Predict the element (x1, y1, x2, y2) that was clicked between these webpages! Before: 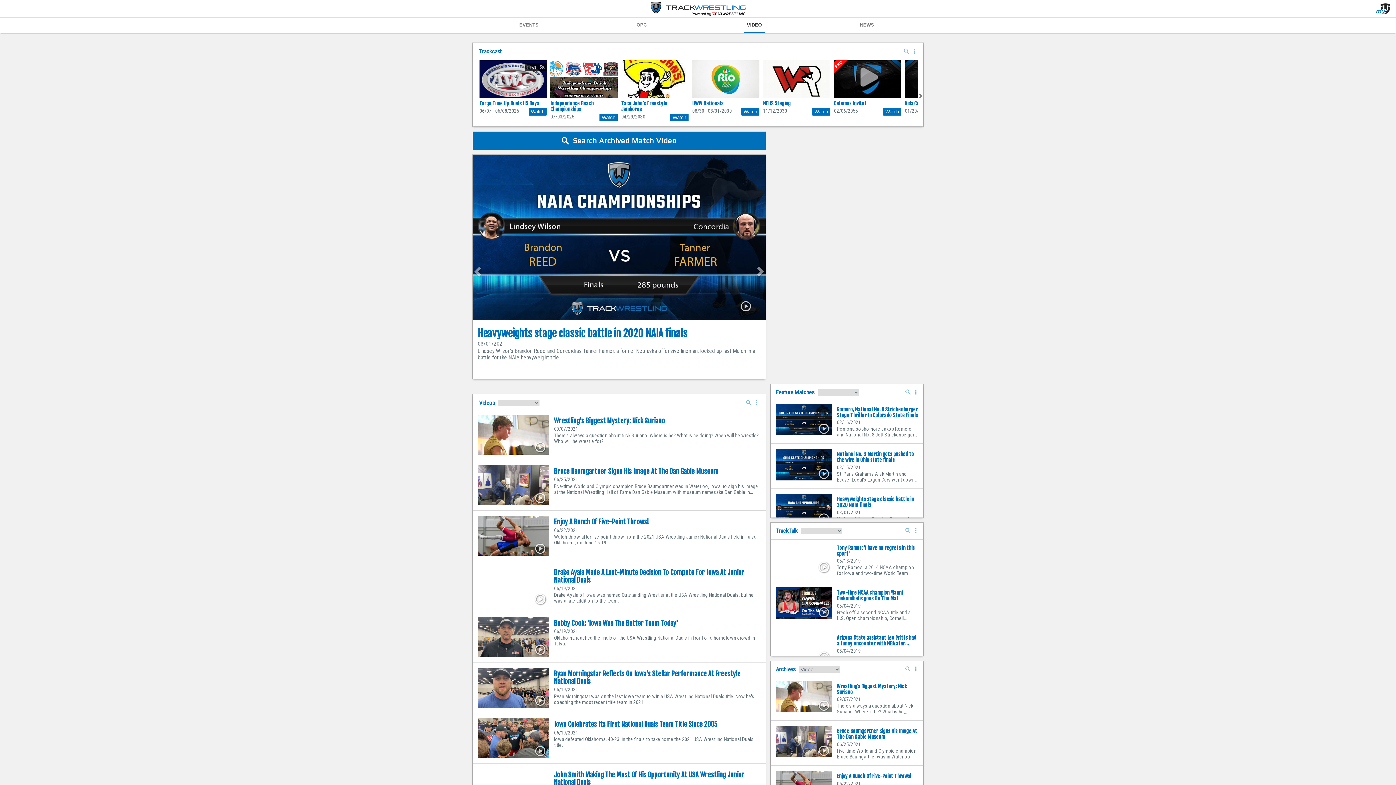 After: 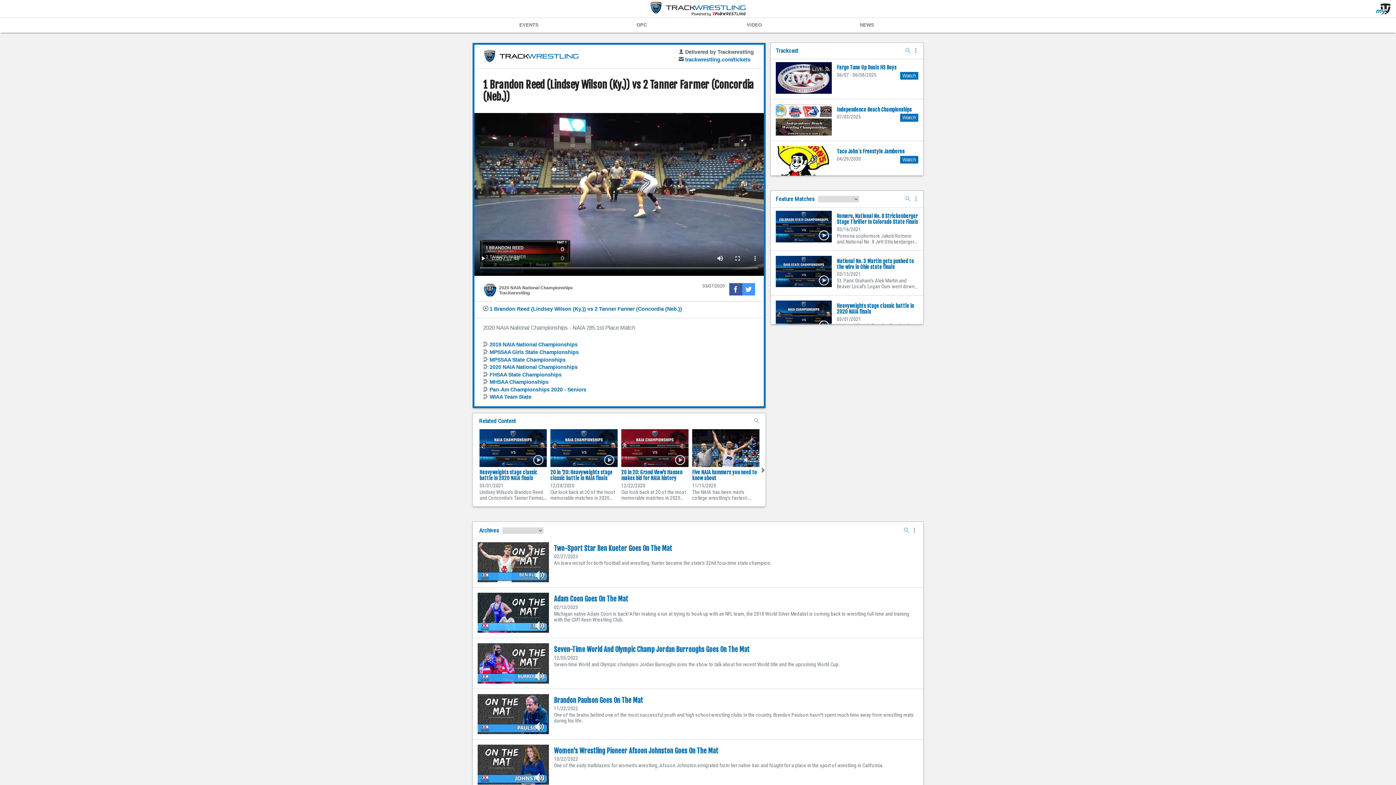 Action: label: Heavyweights stage classic battle in 2020 NAIA finals bbox: (837, 496, 918, 508)